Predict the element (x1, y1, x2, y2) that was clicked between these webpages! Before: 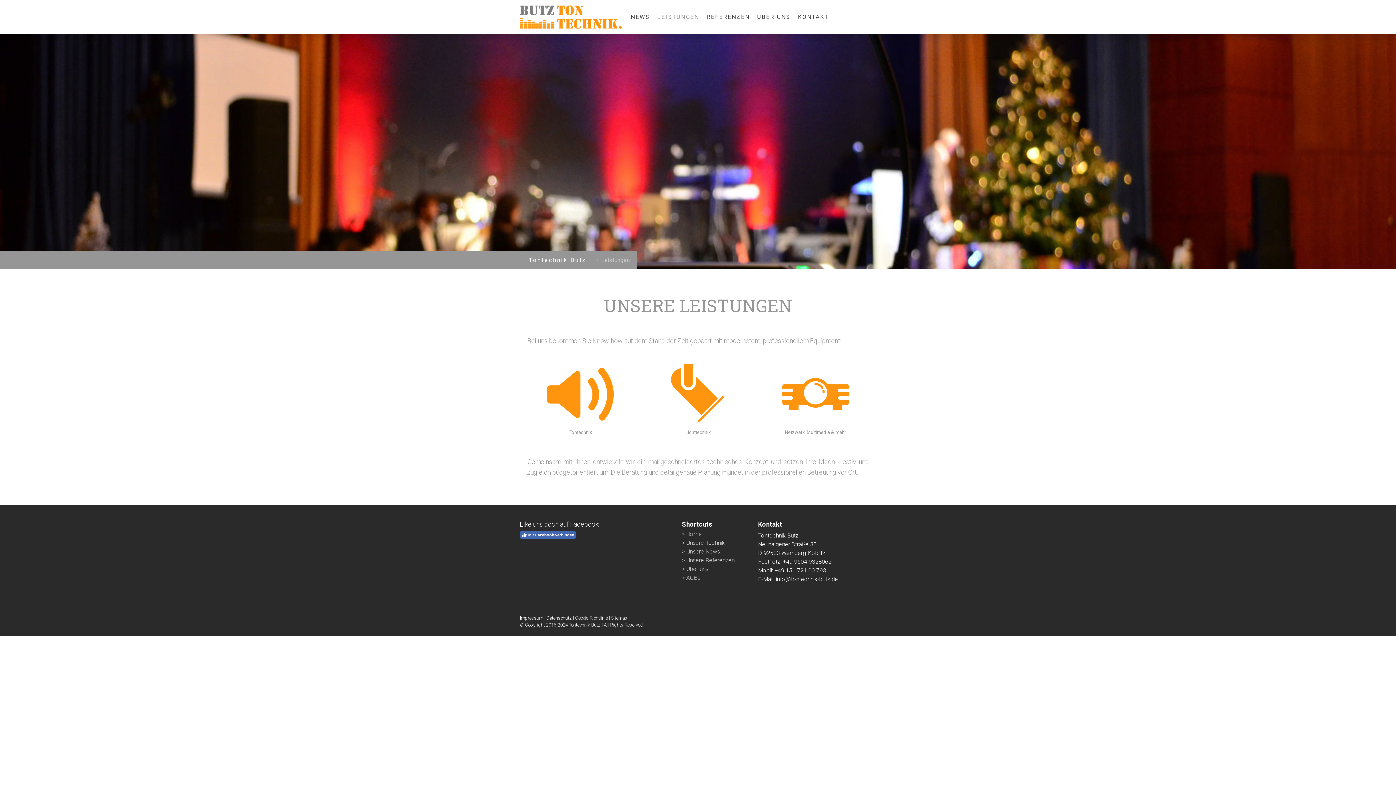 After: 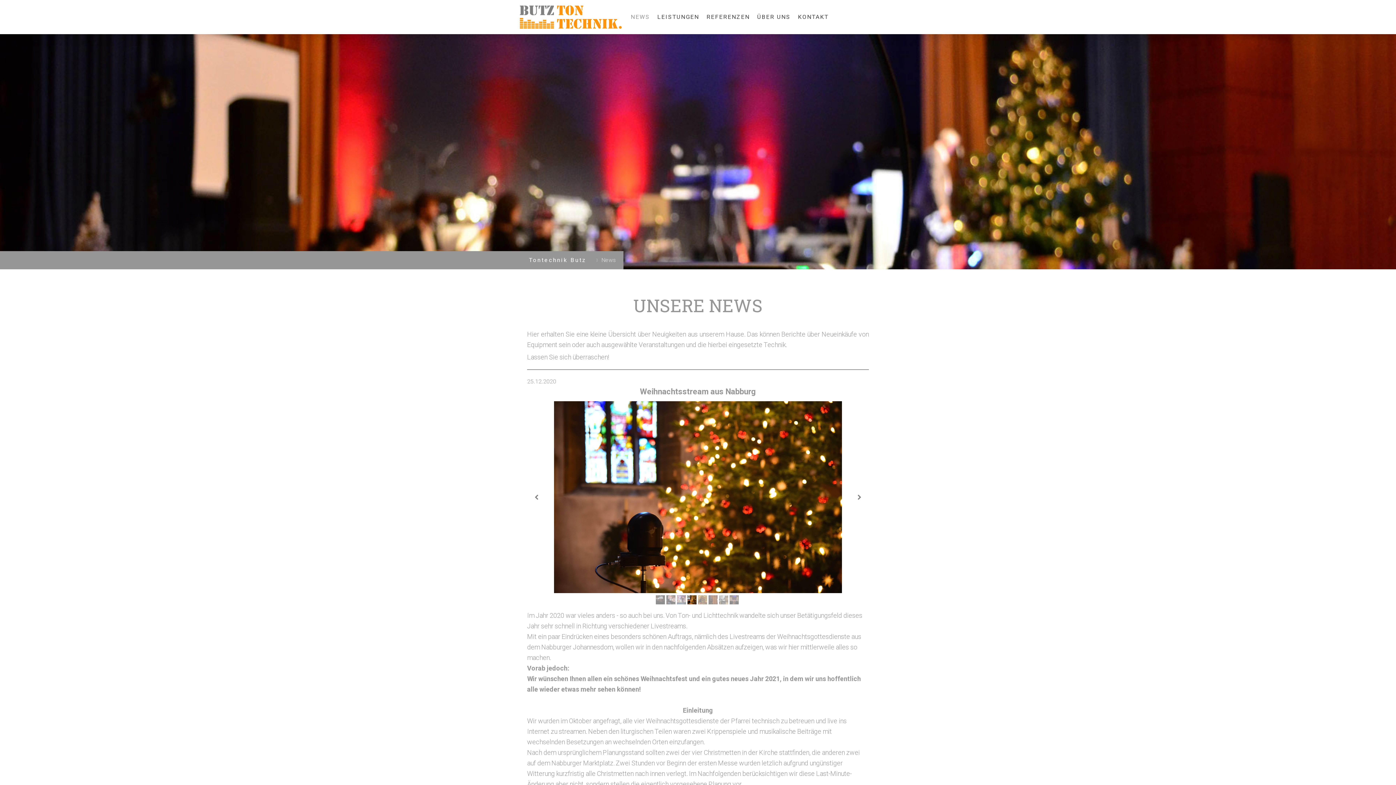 Action: label: > Unsere News bbox: (682, 548, 720, 555)